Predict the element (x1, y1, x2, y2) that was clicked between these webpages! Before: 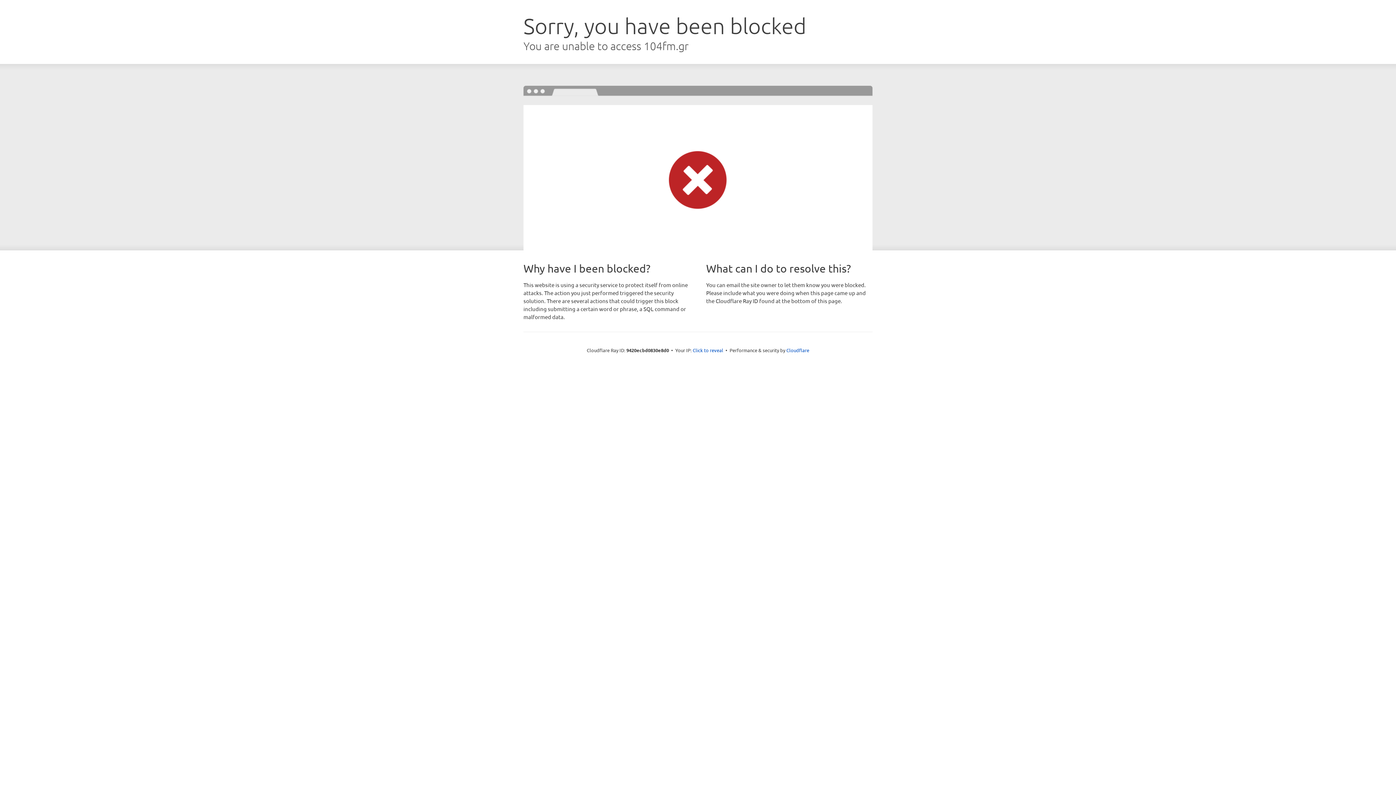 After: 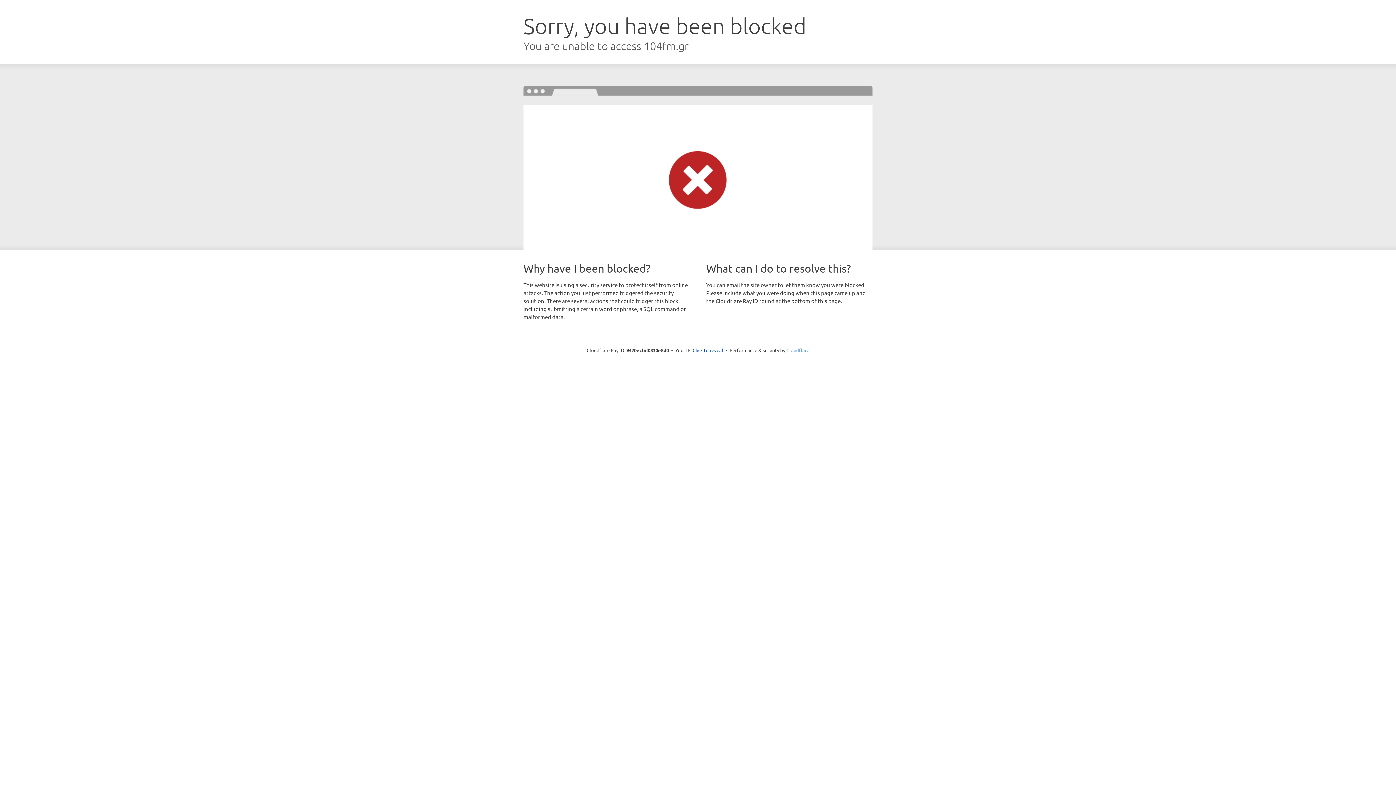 Action: label: Cloudflare bbox: (786, 347, 809, 353)